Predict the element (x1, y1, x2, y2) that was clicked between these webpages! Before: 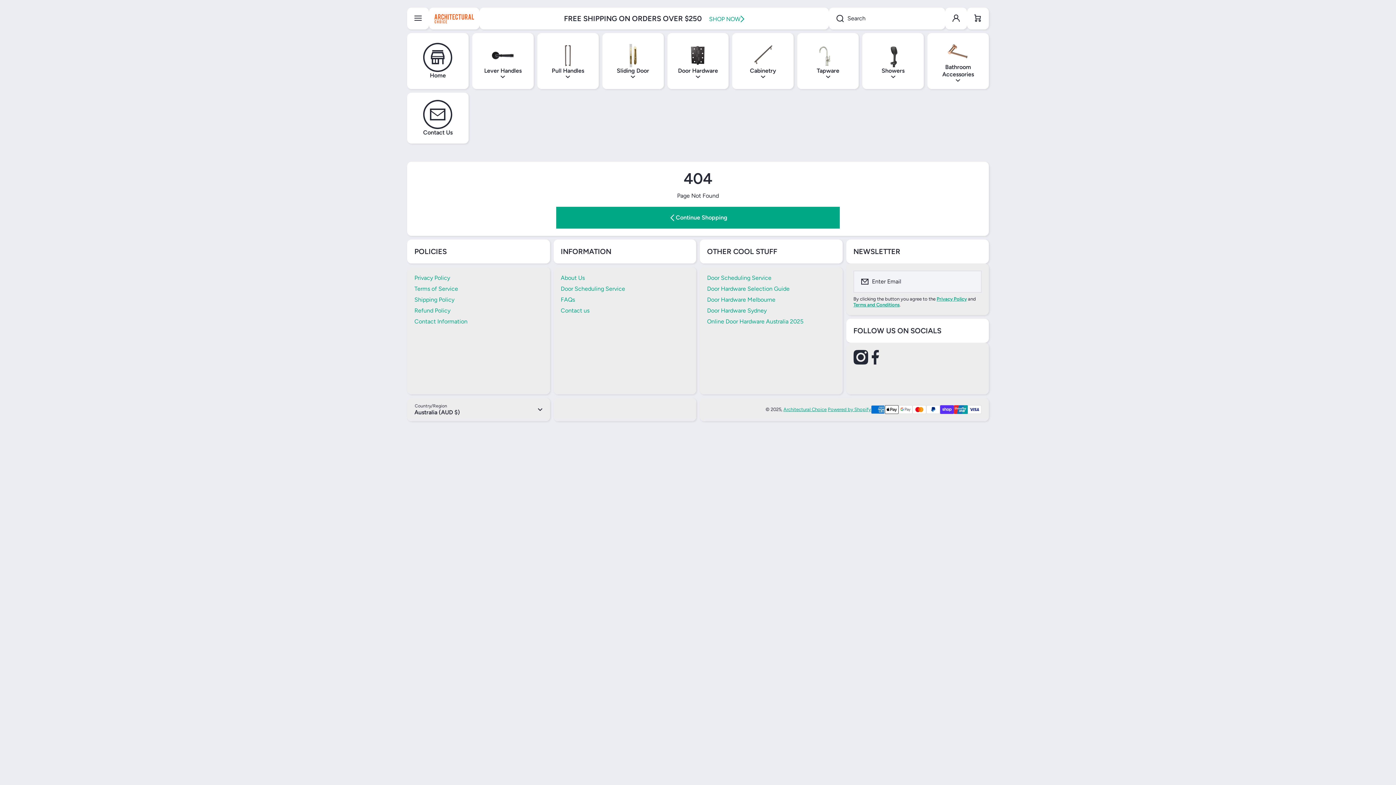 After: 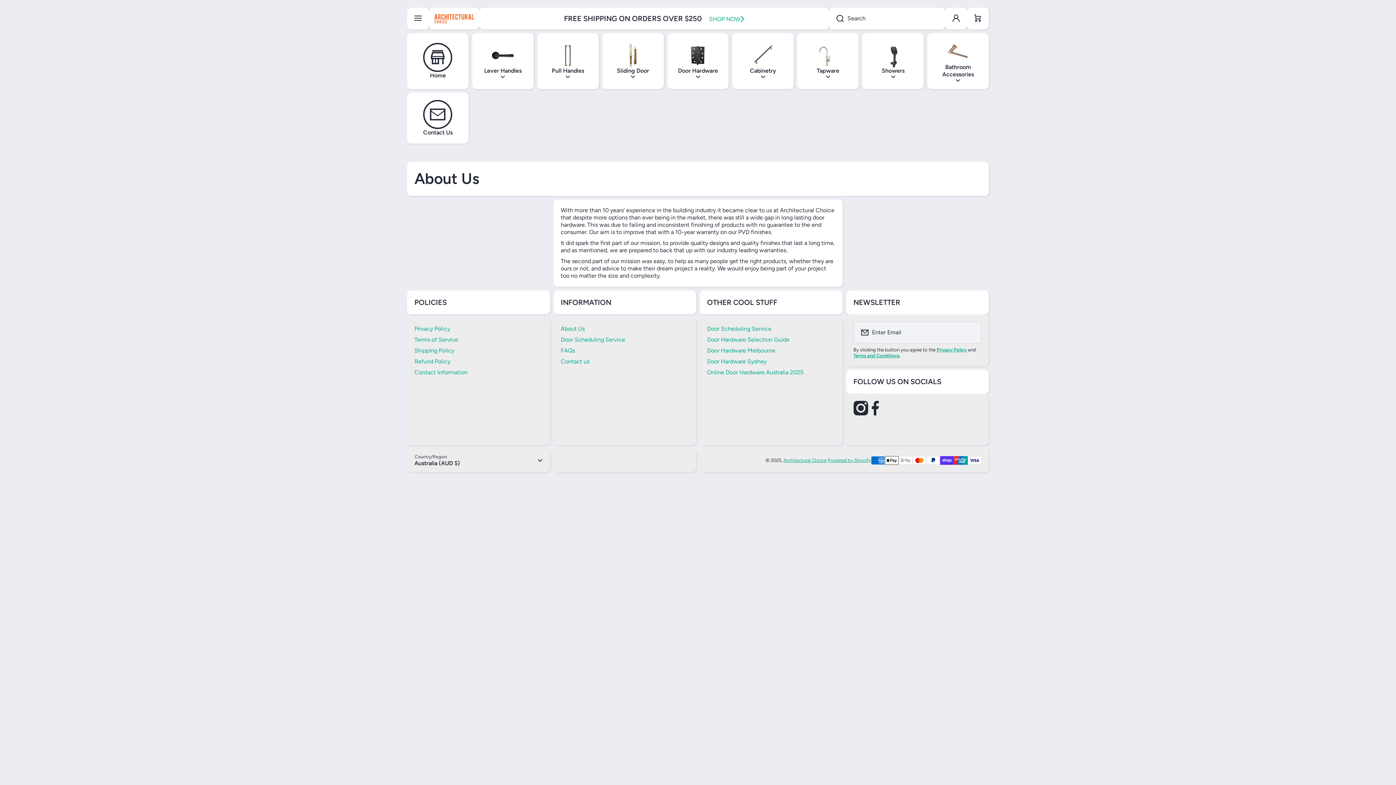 Action: bbox: (560, 270, 584, 281) label: About Us